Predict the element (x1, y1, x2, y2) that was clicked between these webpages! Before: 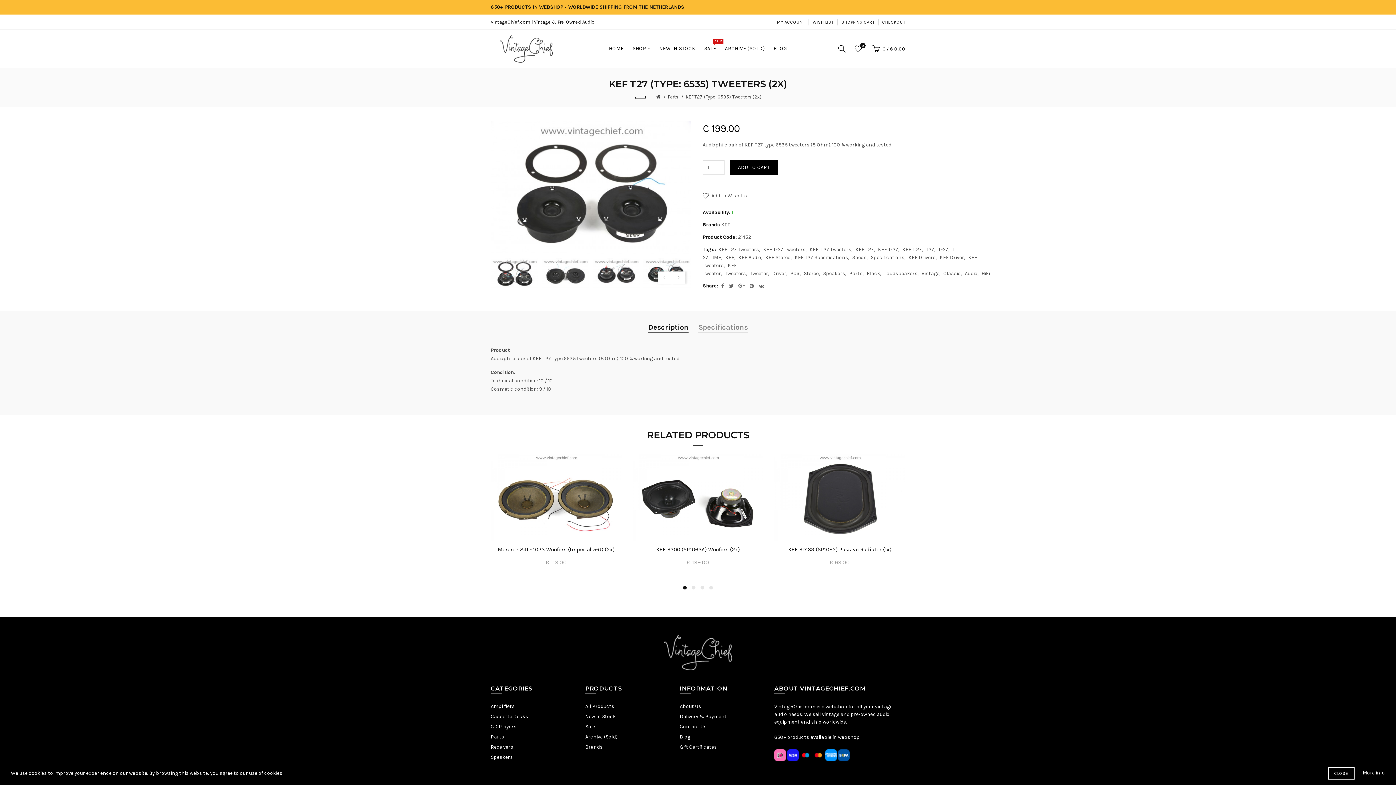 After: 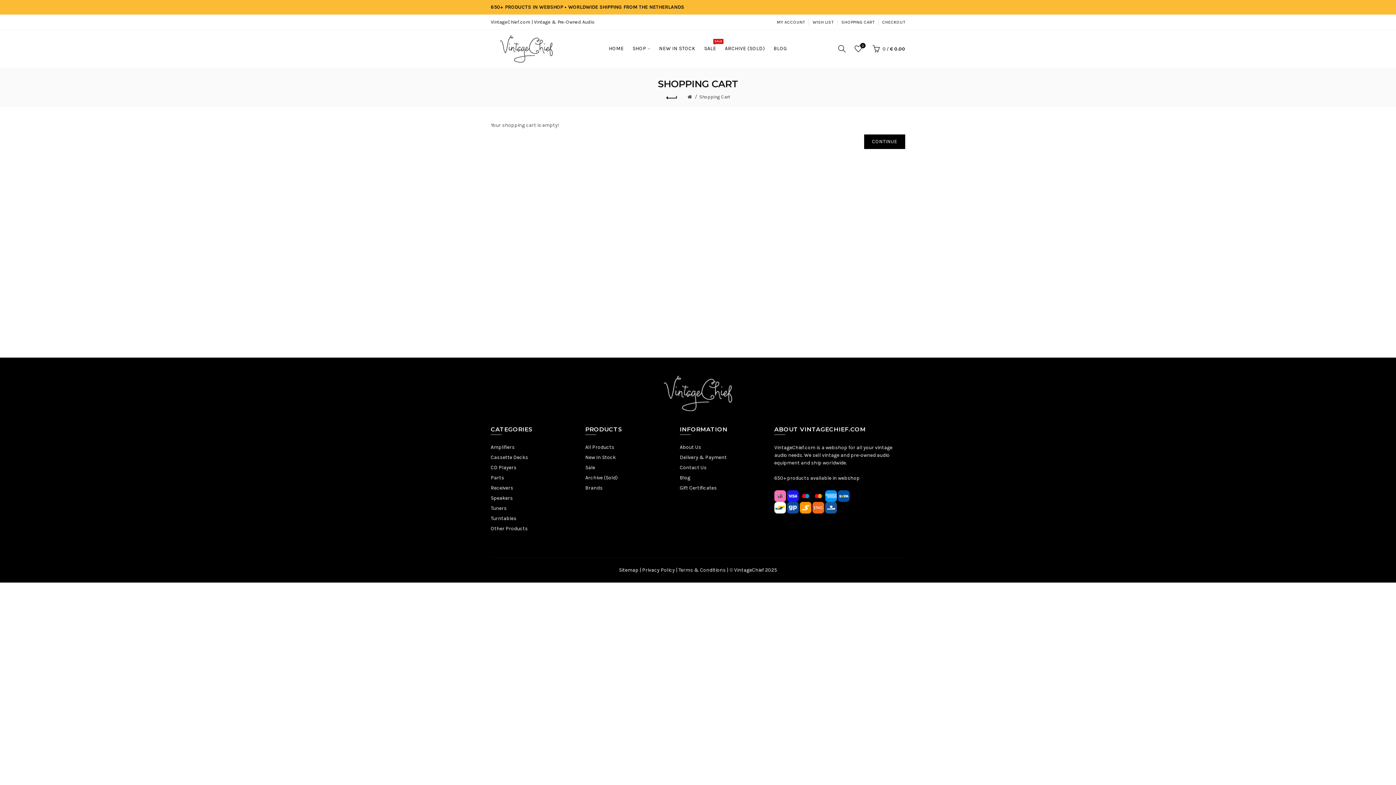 Action: label: SHOPPING CART bbox: (841, 19, 874, 25)